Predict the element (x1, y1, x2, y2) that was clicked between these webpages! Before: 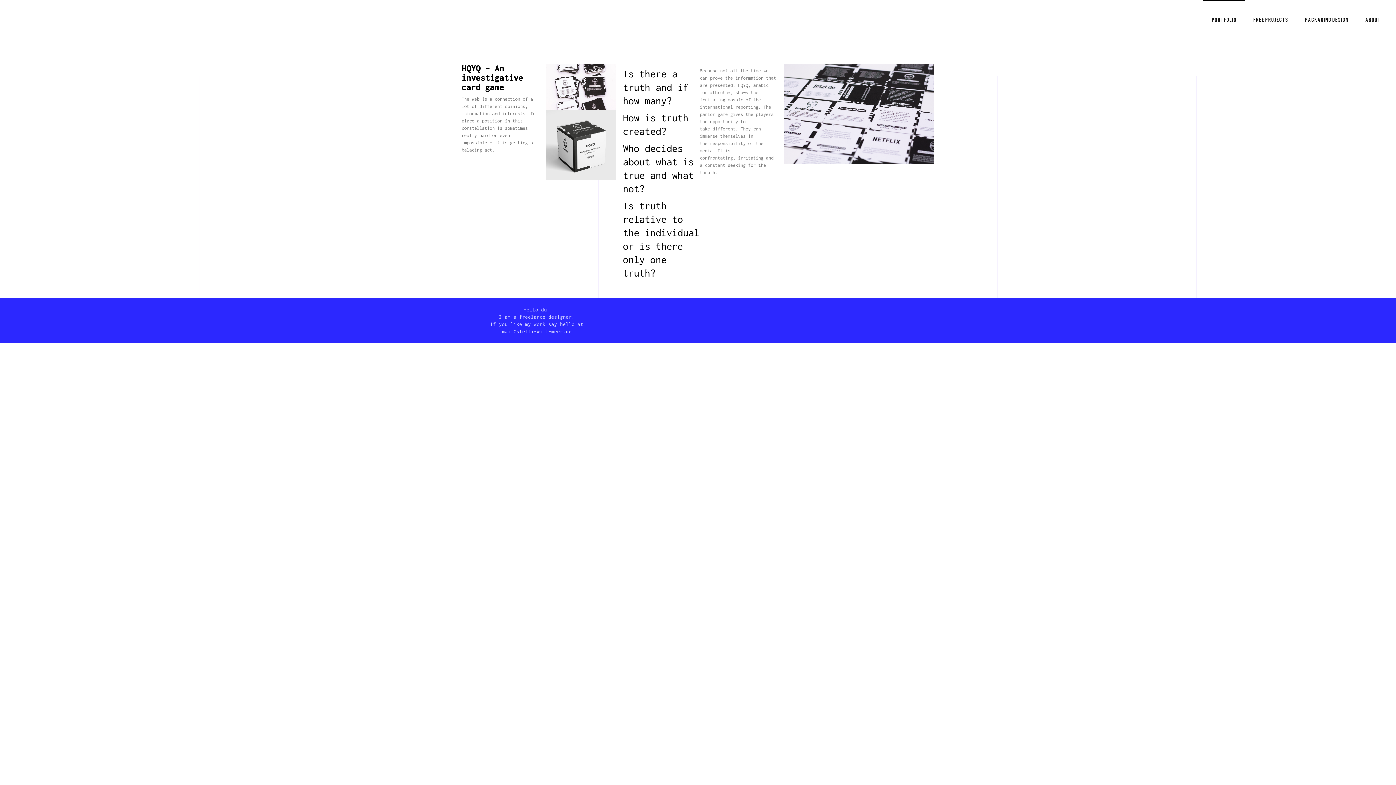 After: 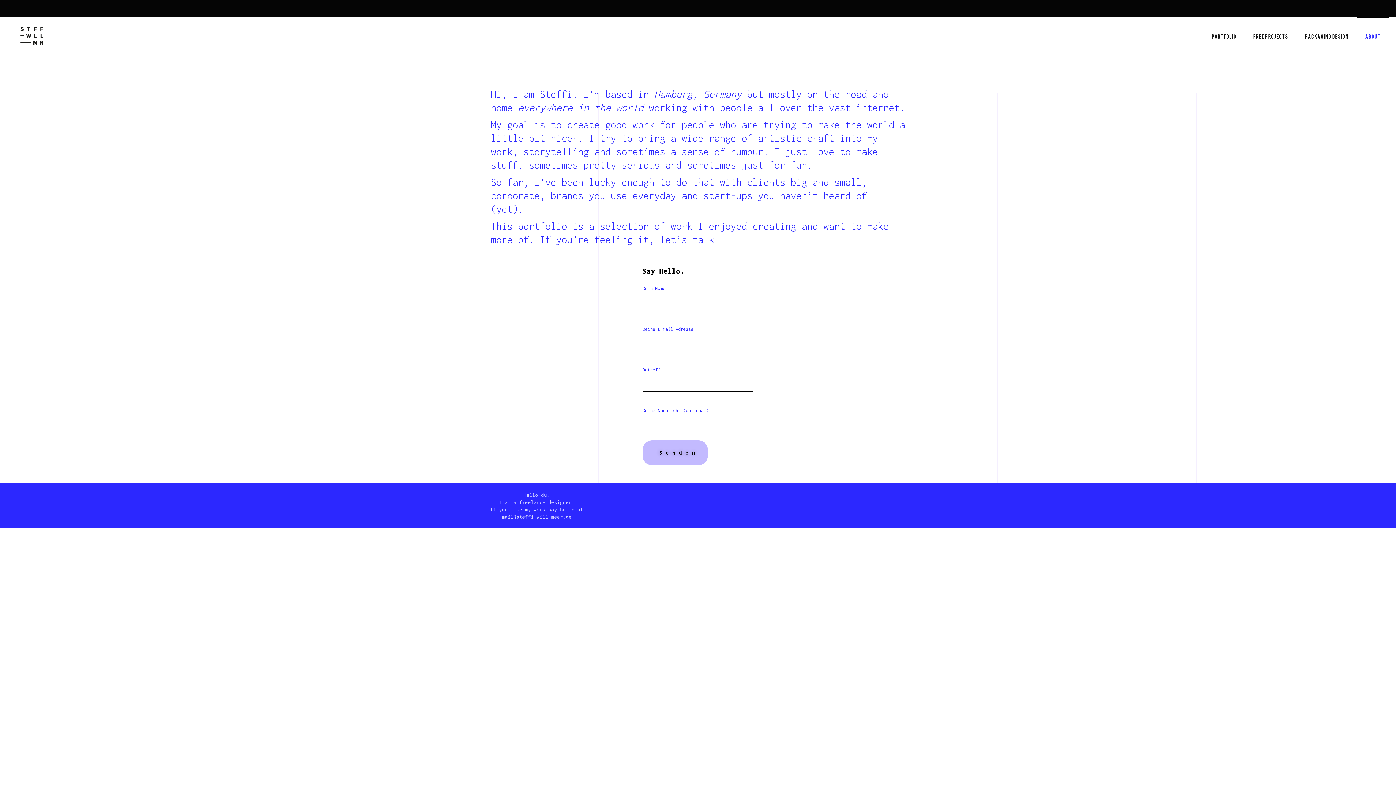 Action: label: ABOUT bbox: (1357, 15, 1389, 23)